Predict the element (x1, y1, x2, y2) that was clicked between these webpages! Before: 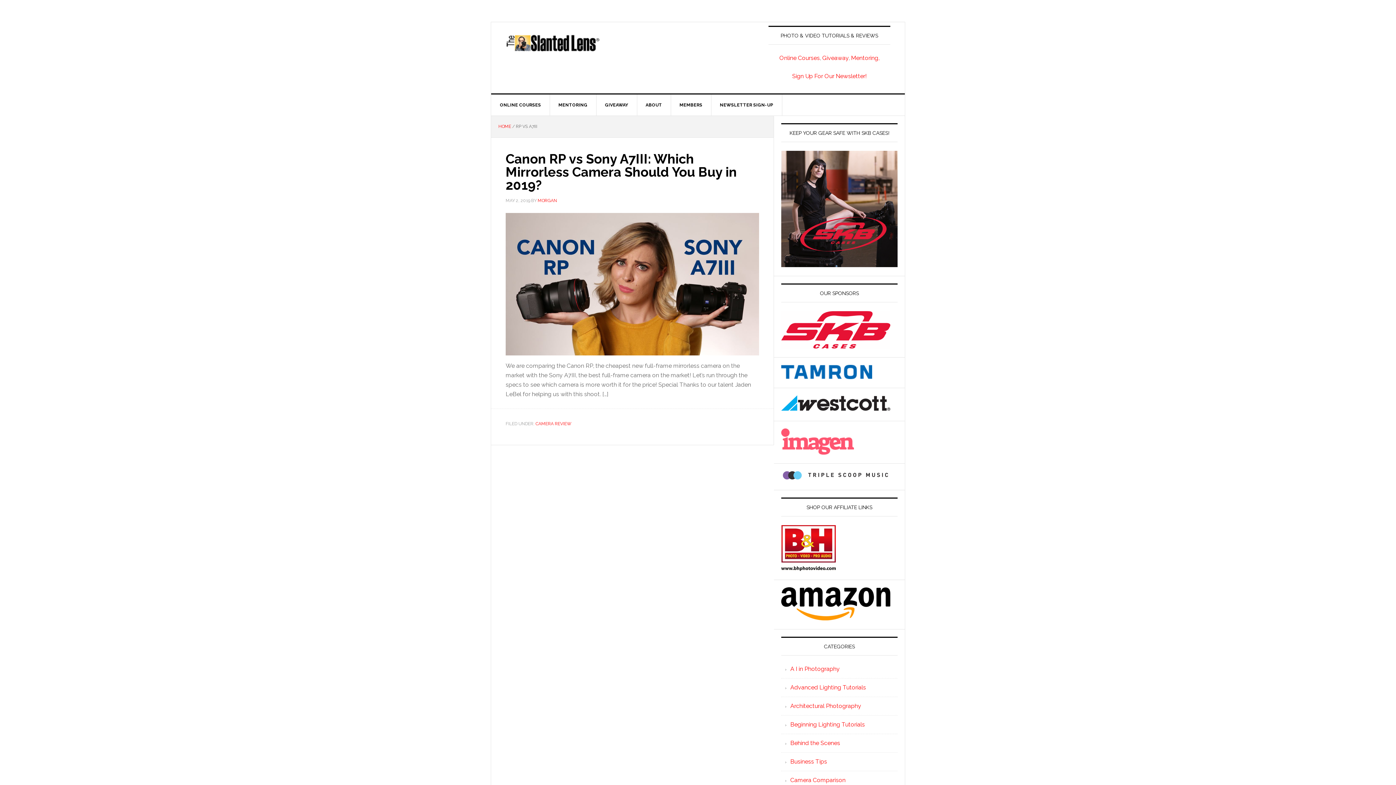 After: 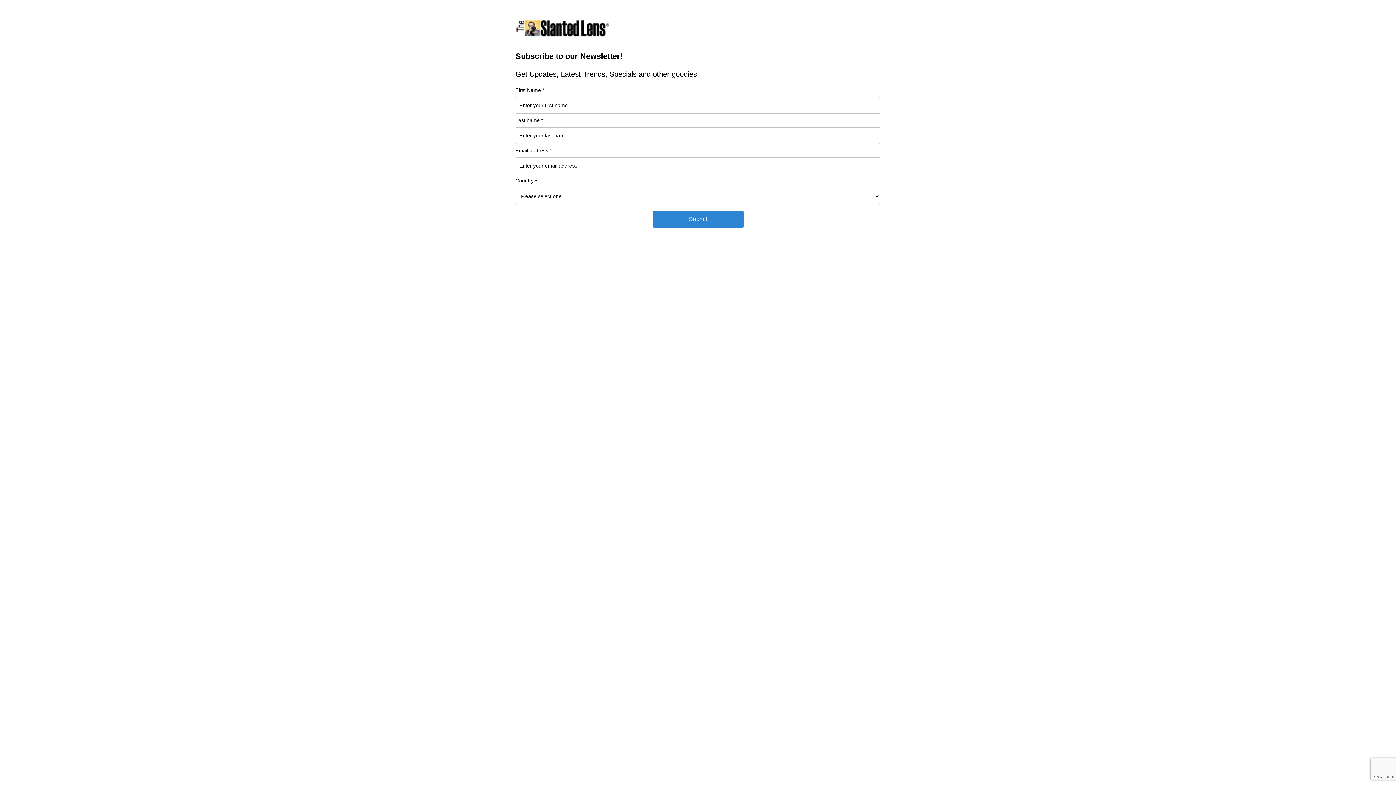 Action: bbox: (792, 72, 866, 79) label: Sign Up For Our Newsletter!